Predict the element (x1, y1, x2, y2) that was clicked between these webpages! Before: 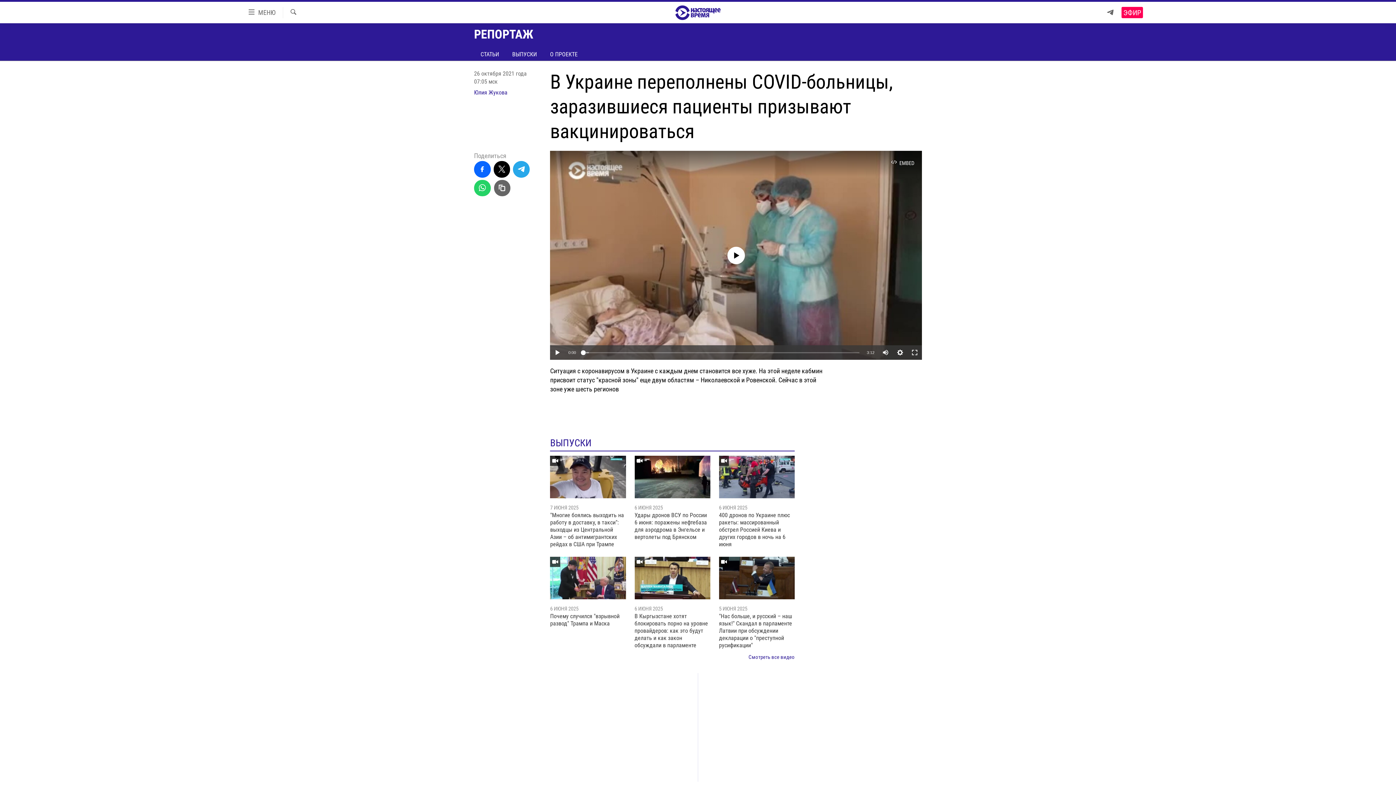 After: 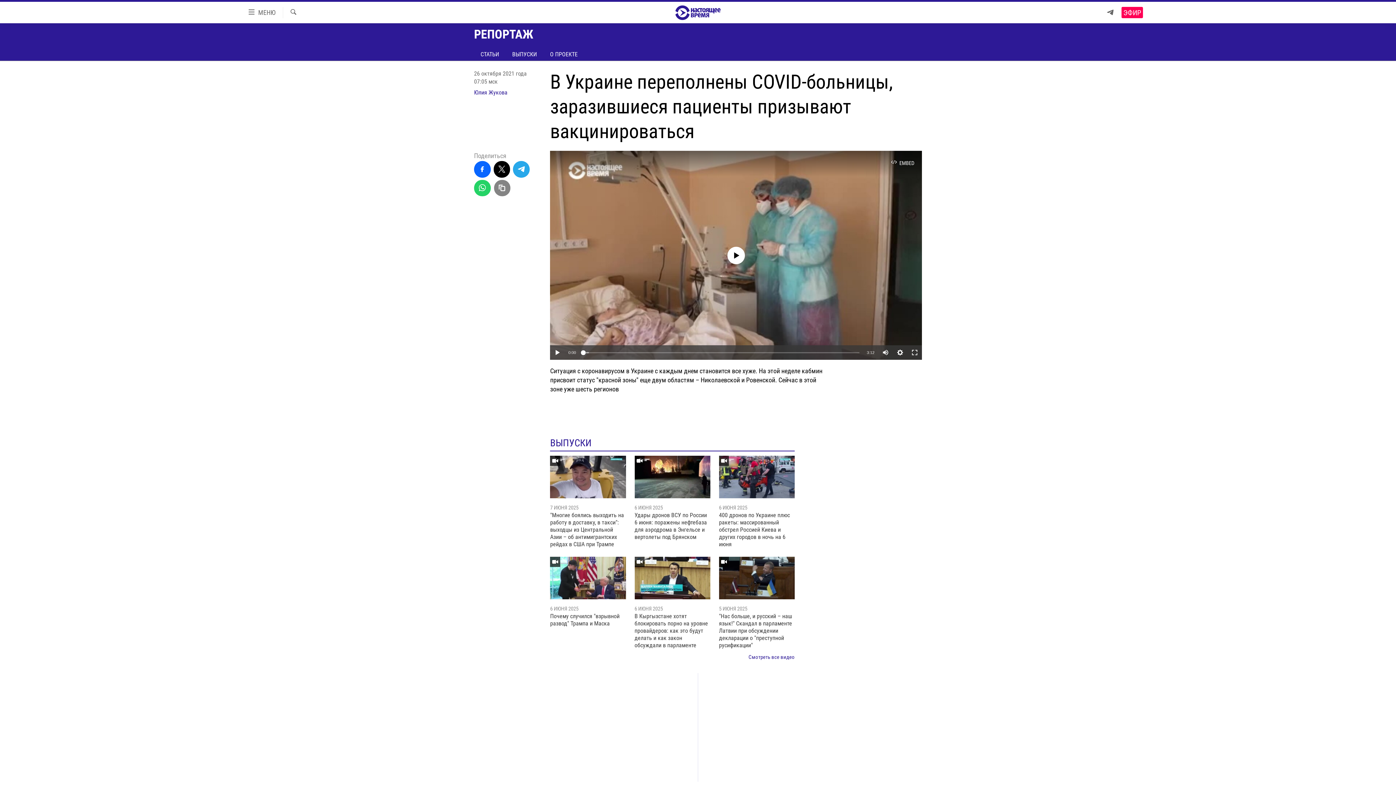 Action: bbox: (494, 179, 510, 196)